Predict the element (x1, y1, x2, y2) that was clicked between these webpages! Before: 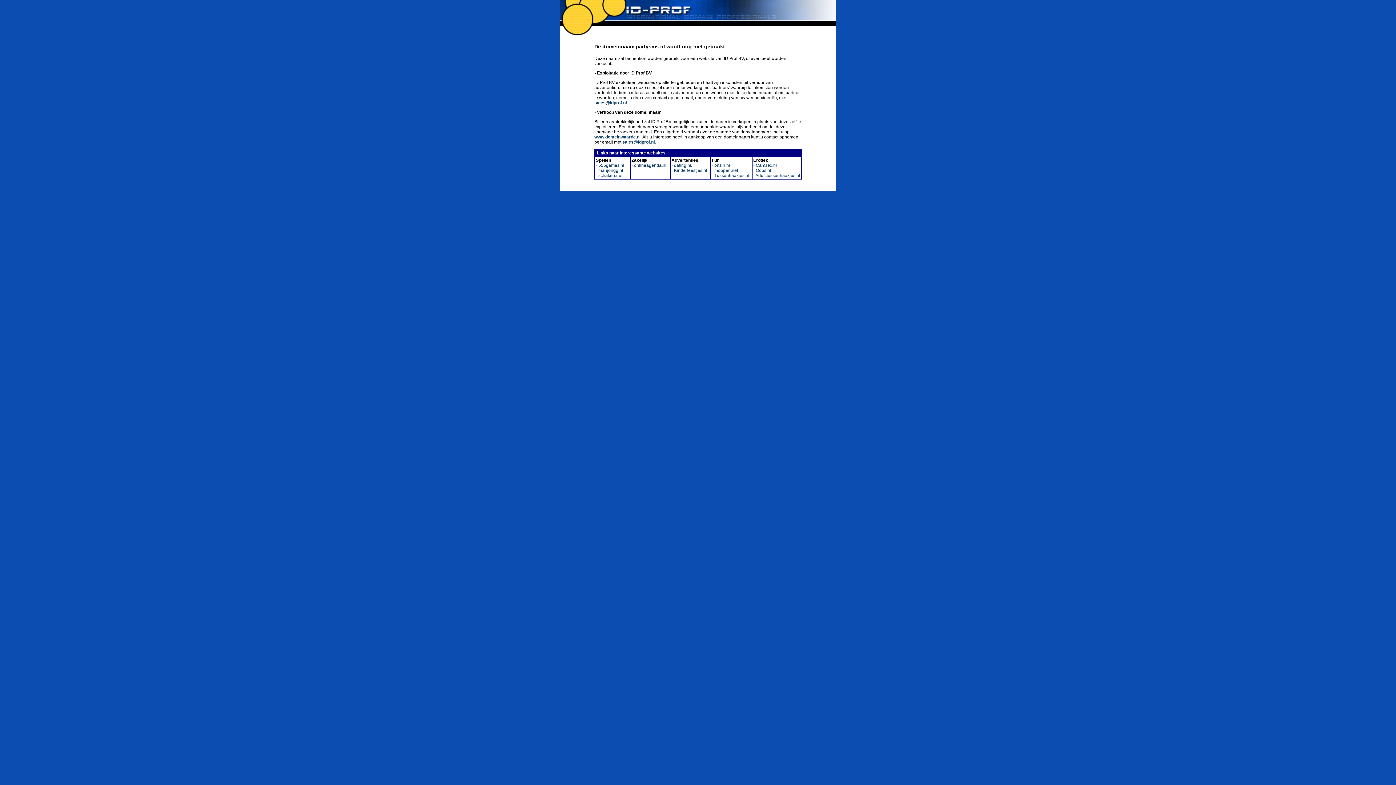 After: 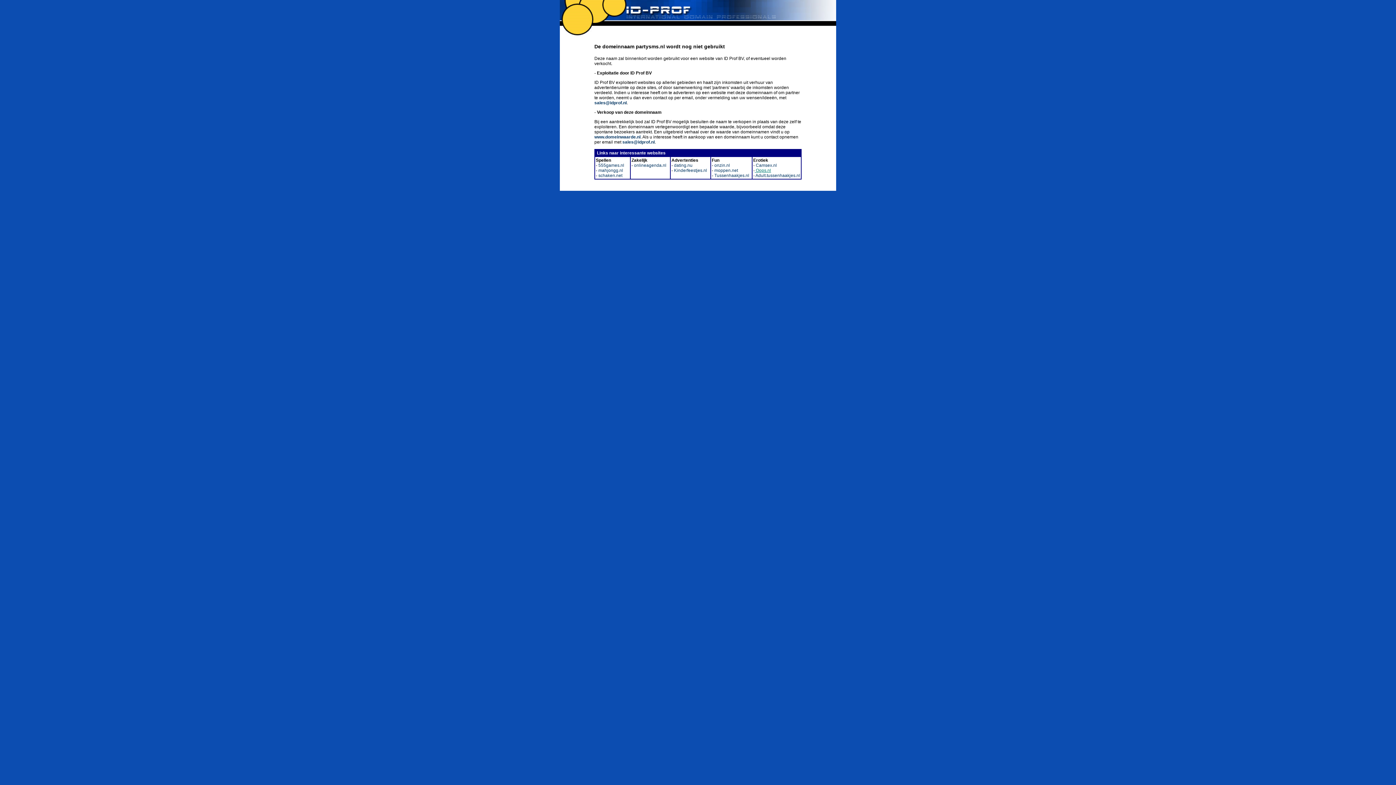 Action: label:  Oops.nl bbox: (754, 168, 771, 173)